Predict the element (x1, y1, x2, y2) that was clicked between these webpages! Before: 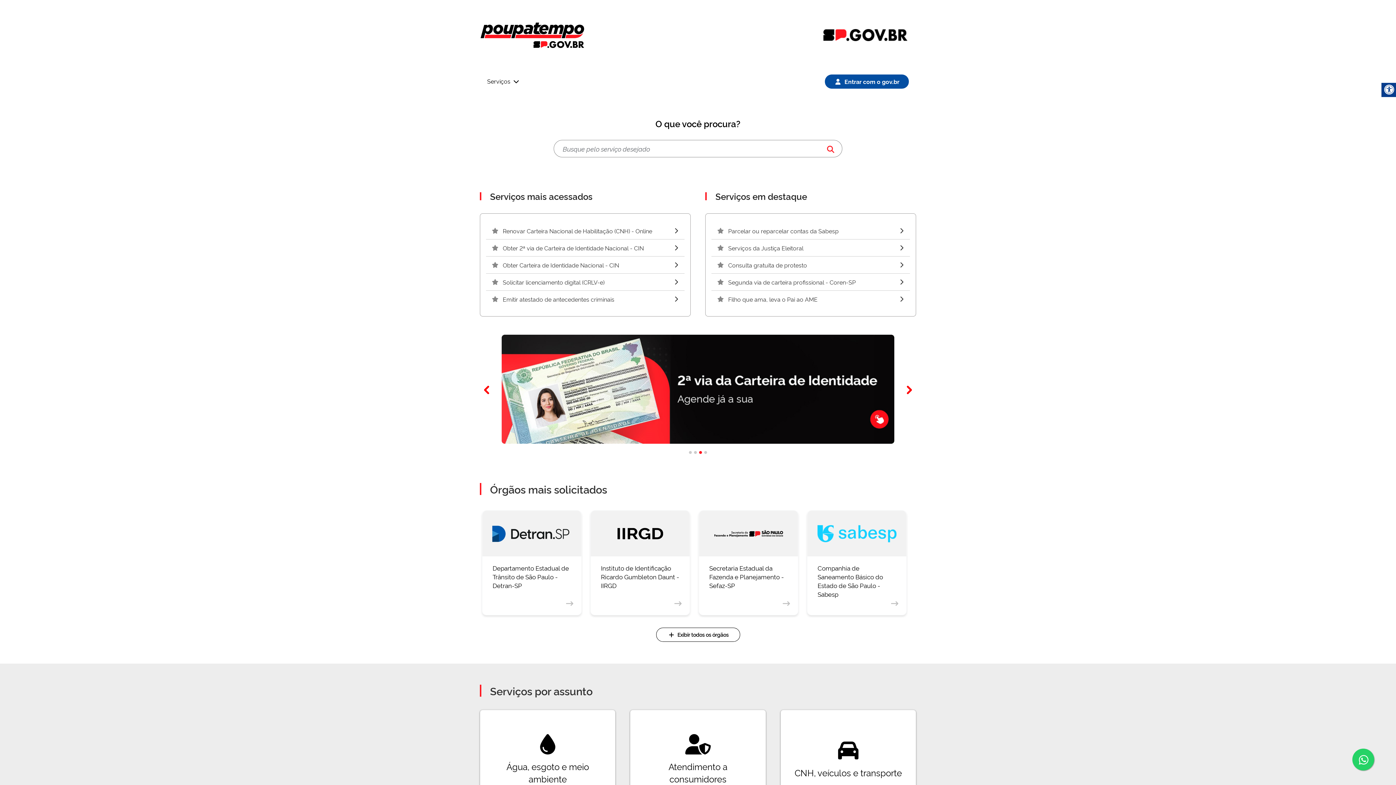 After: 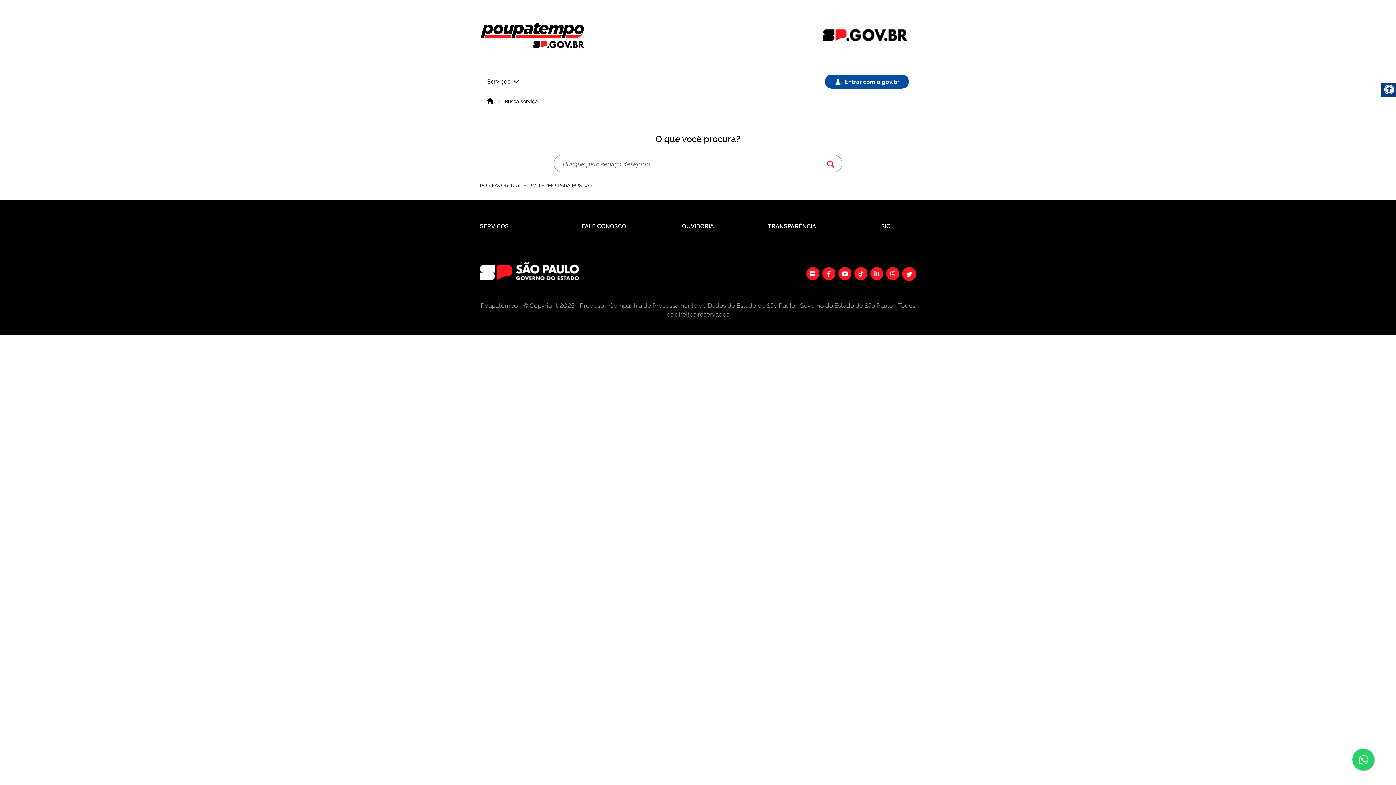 Action: label: Buscar bbox: (826, 144, 835, 153)